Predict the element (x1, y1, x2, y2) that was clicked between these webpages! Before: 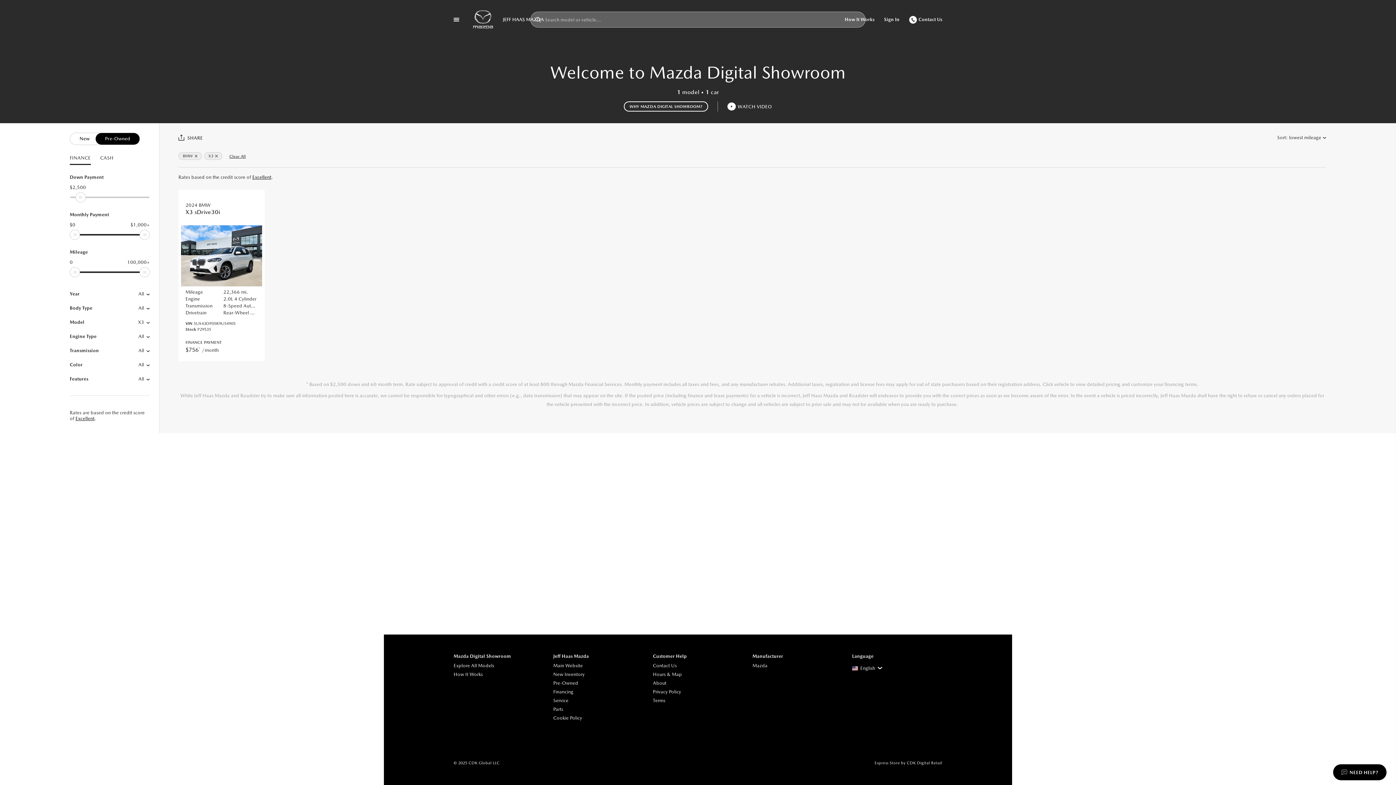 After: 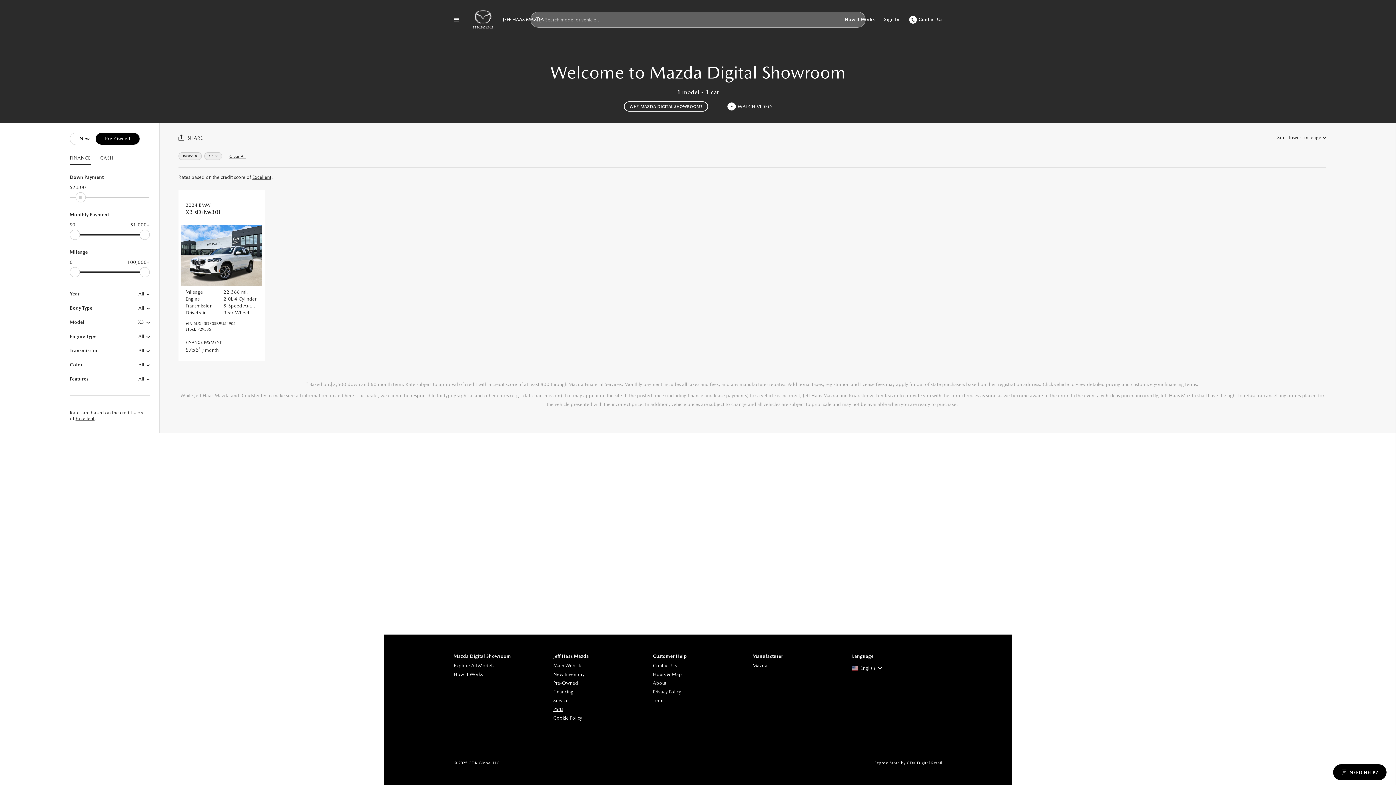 Action: label: Parts bbox: (553, 705, 643, 714)